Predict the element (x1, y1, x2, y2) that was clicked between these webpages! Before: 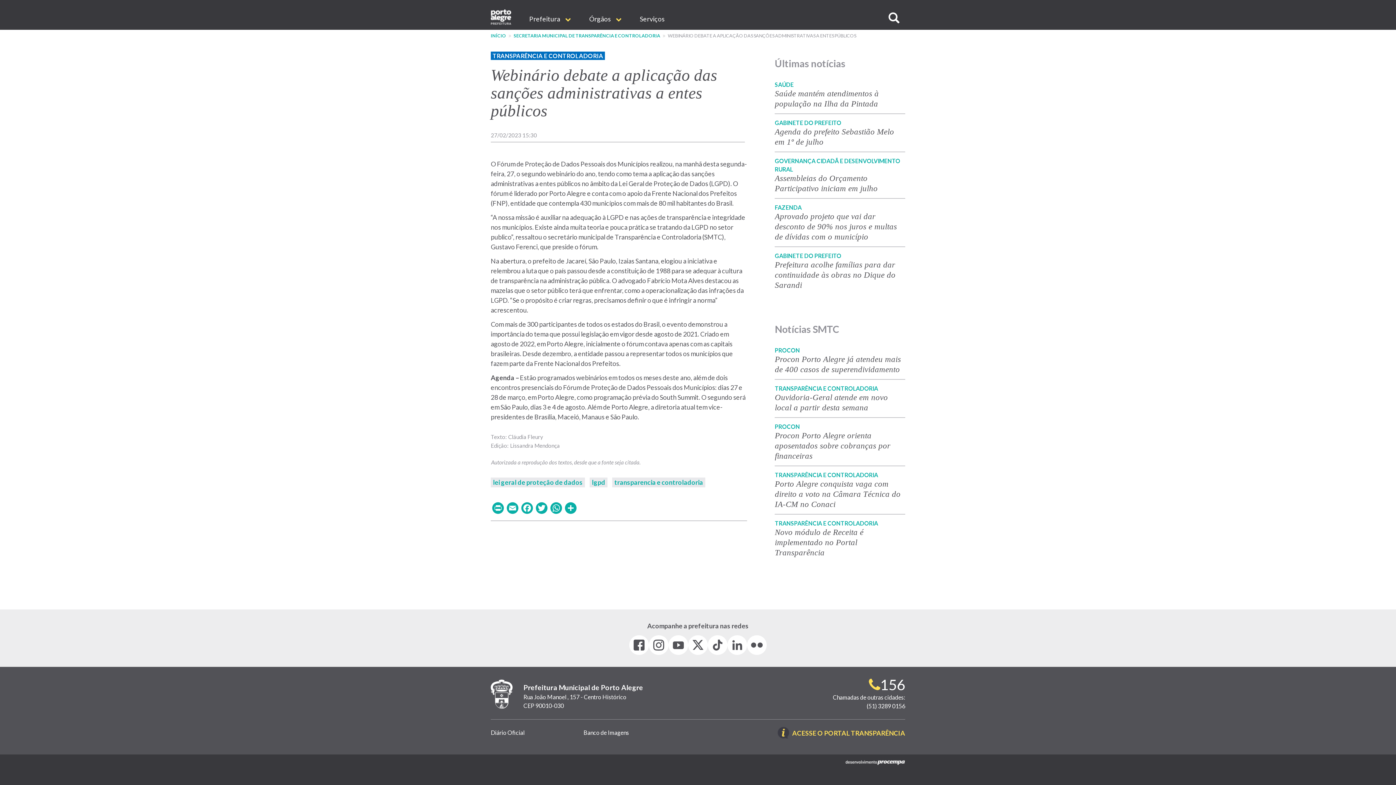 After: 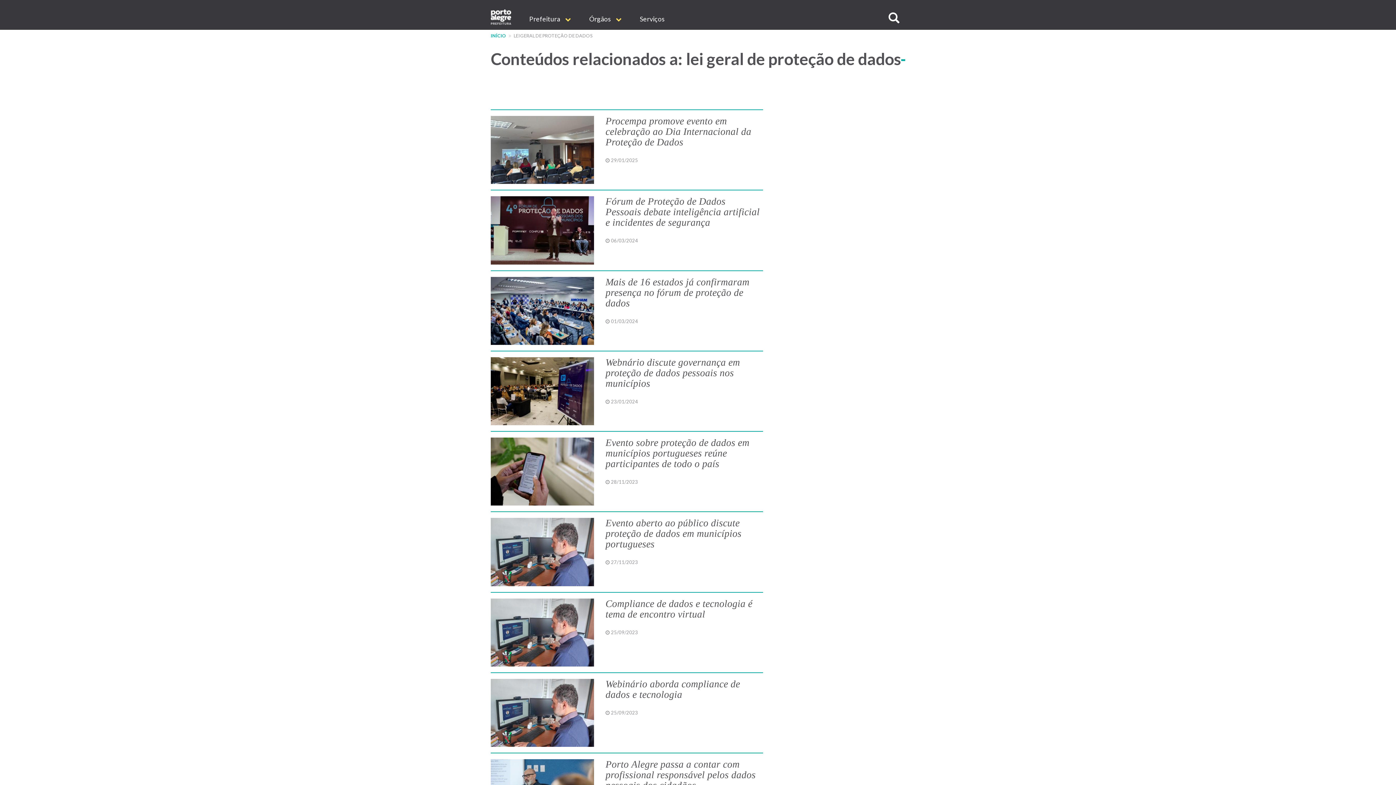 Action: label: lei geral de proteção de dados bbox: (493, 478, 582, 486)